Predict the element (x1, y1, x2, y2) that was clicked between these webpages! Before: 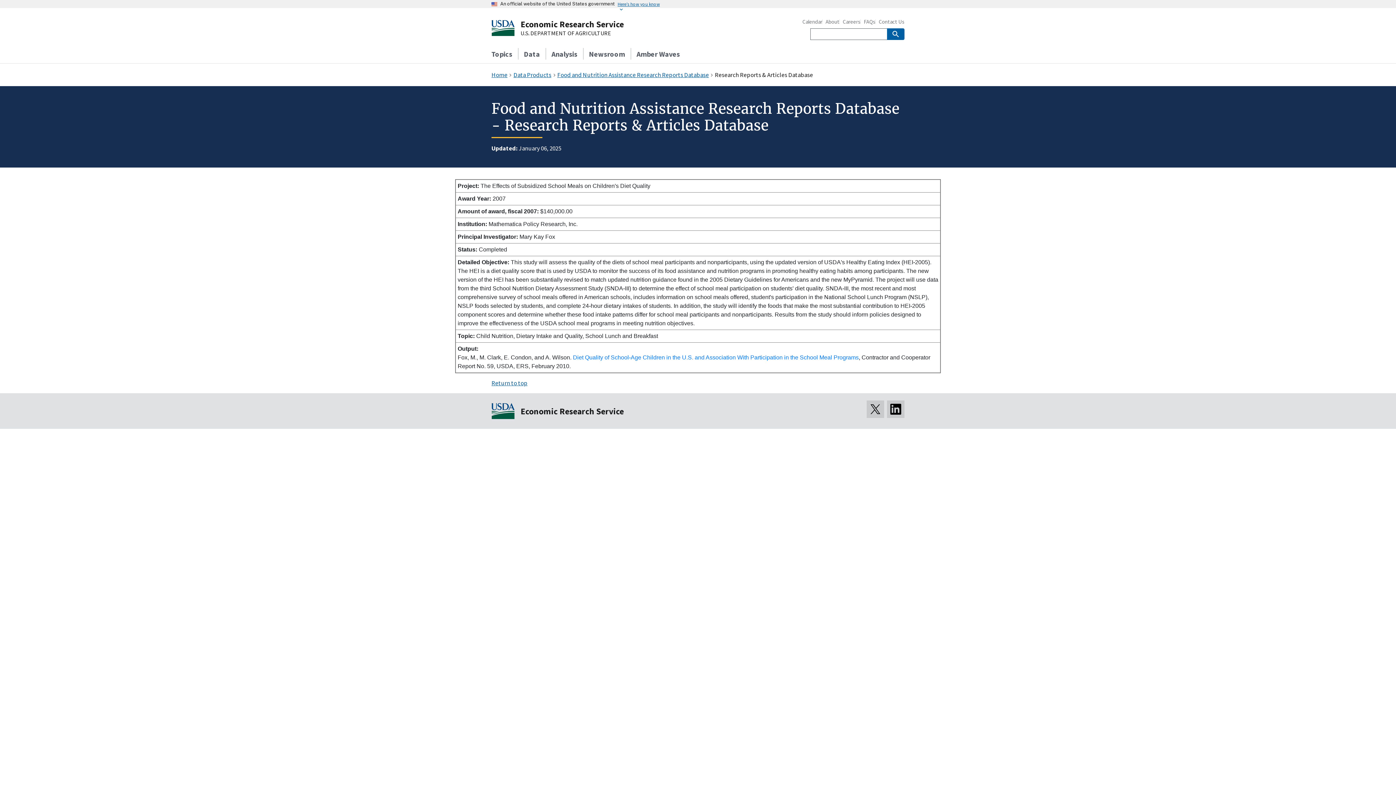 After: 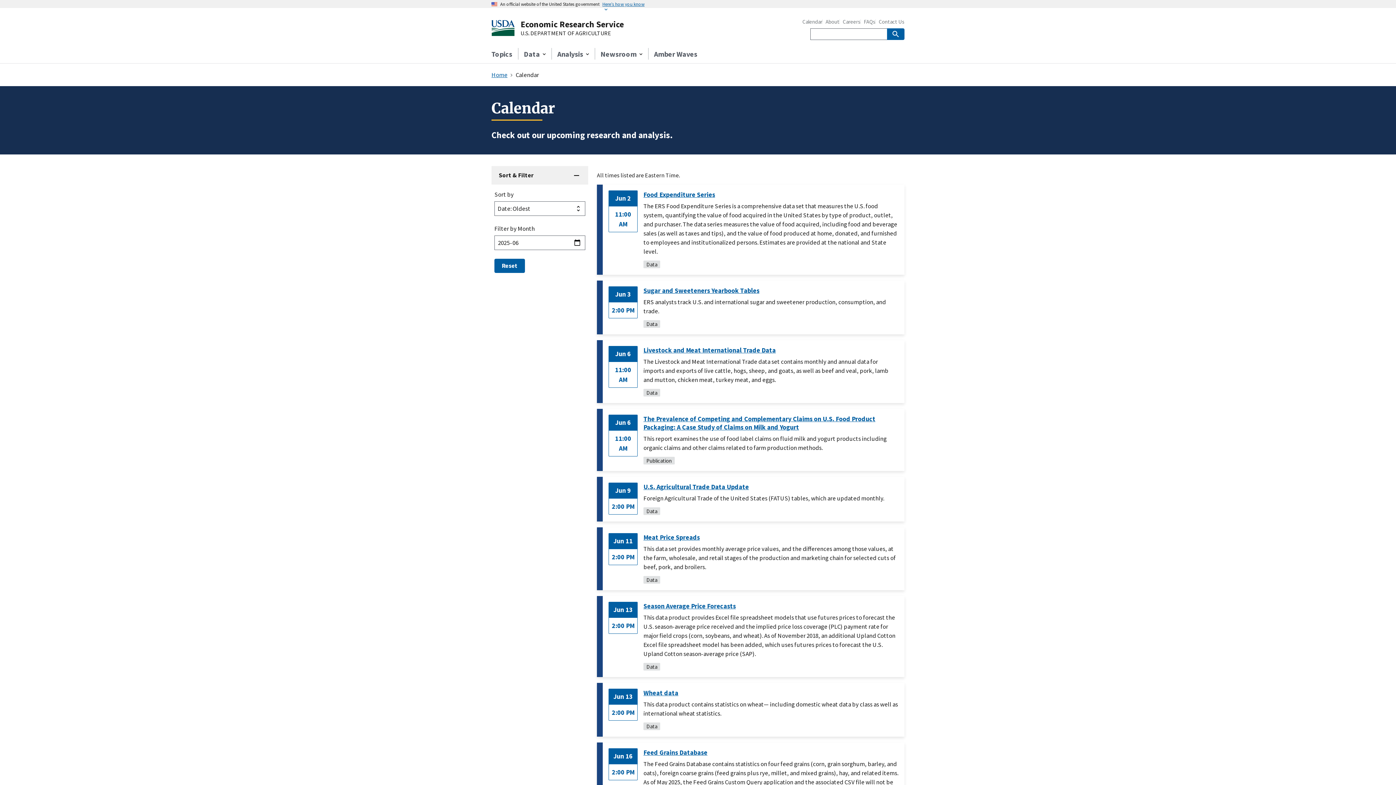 Action: label: Calendar bbox: (802, 19, 822, 24)